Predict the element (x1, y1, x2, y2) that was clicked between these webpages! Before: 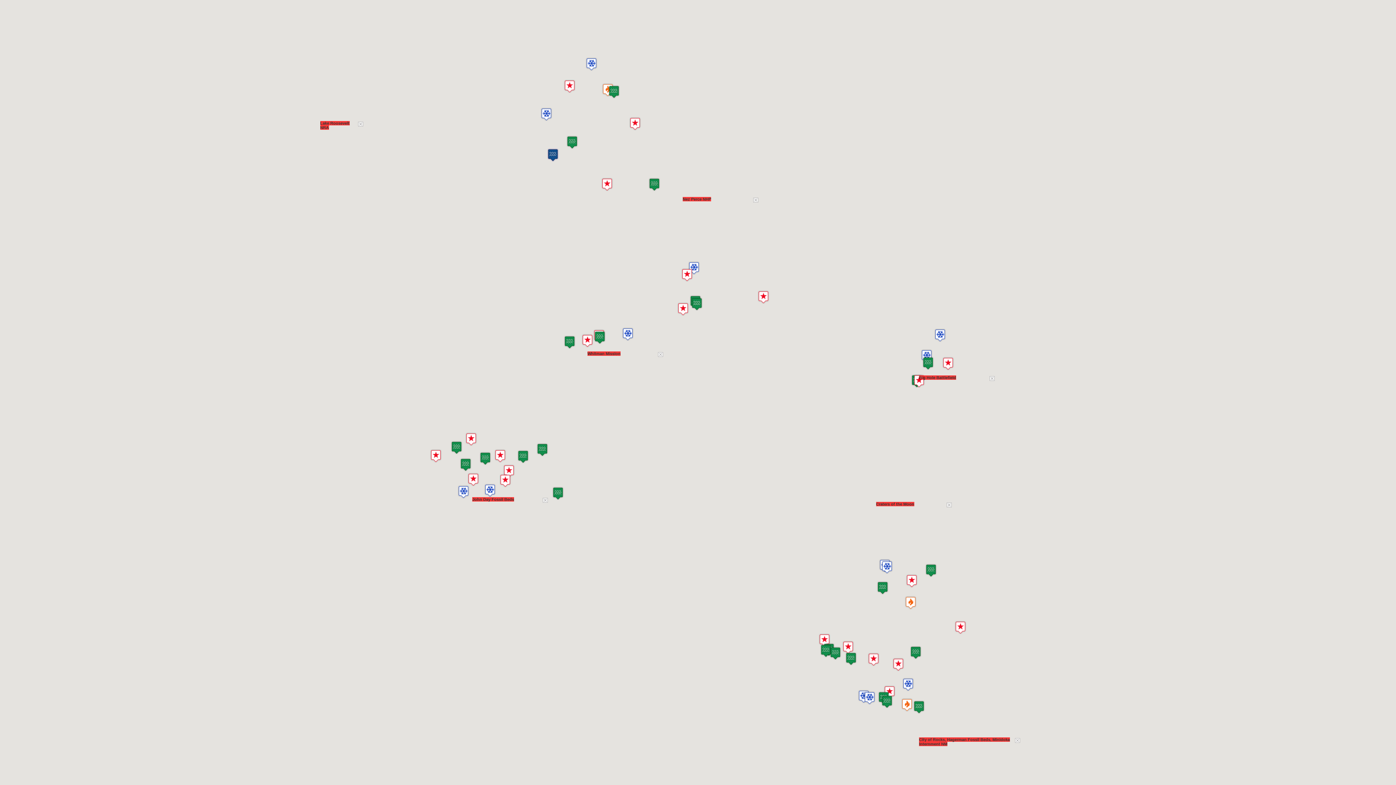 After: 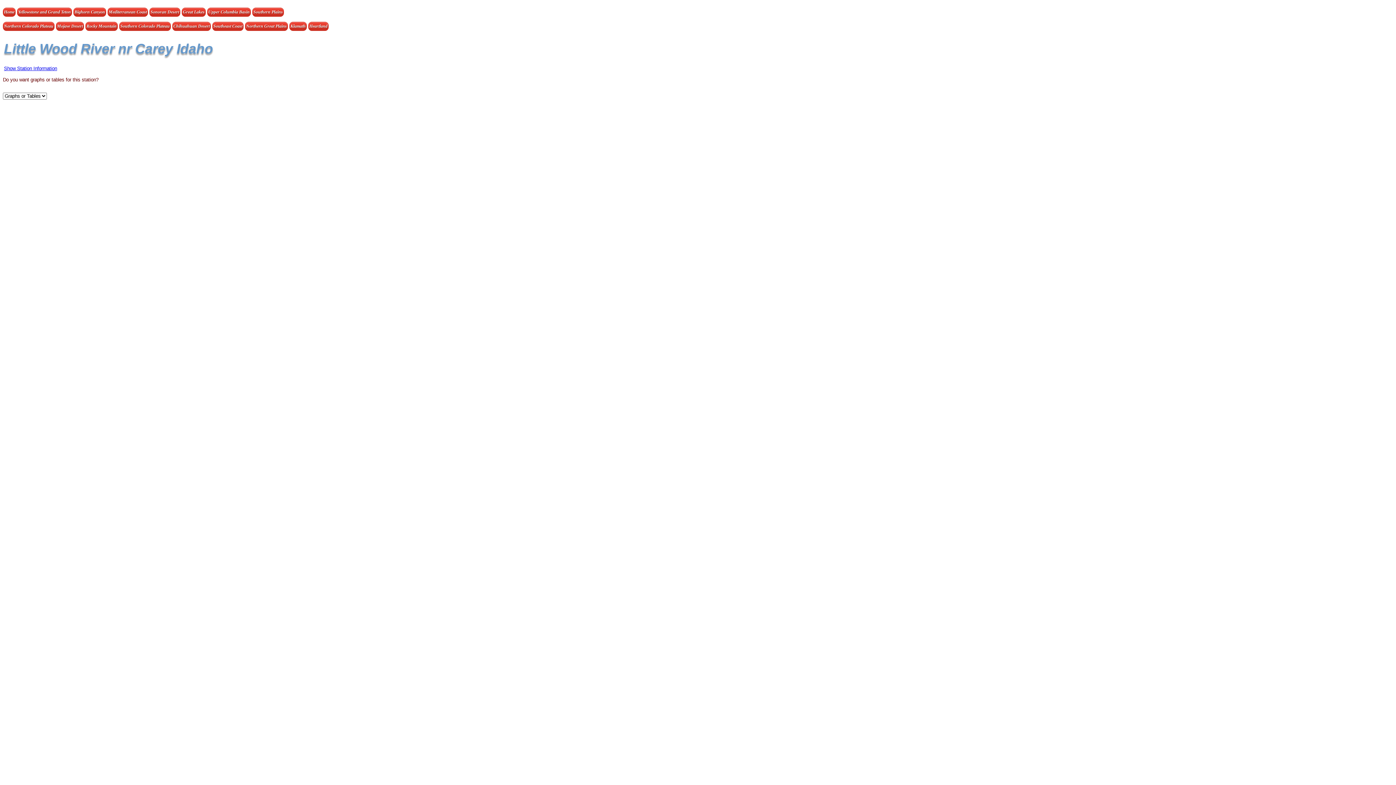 Action: bbox: (877, 581, 888, 594)